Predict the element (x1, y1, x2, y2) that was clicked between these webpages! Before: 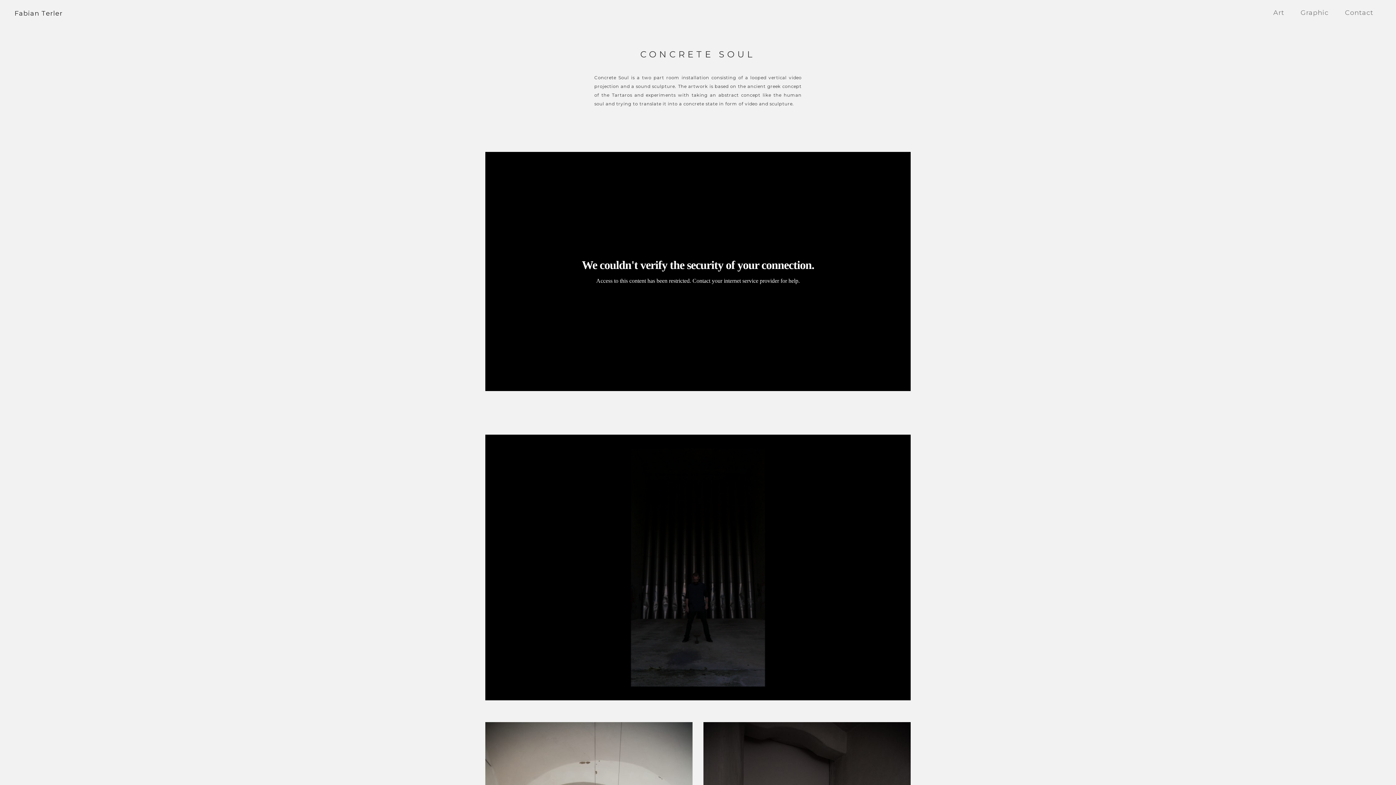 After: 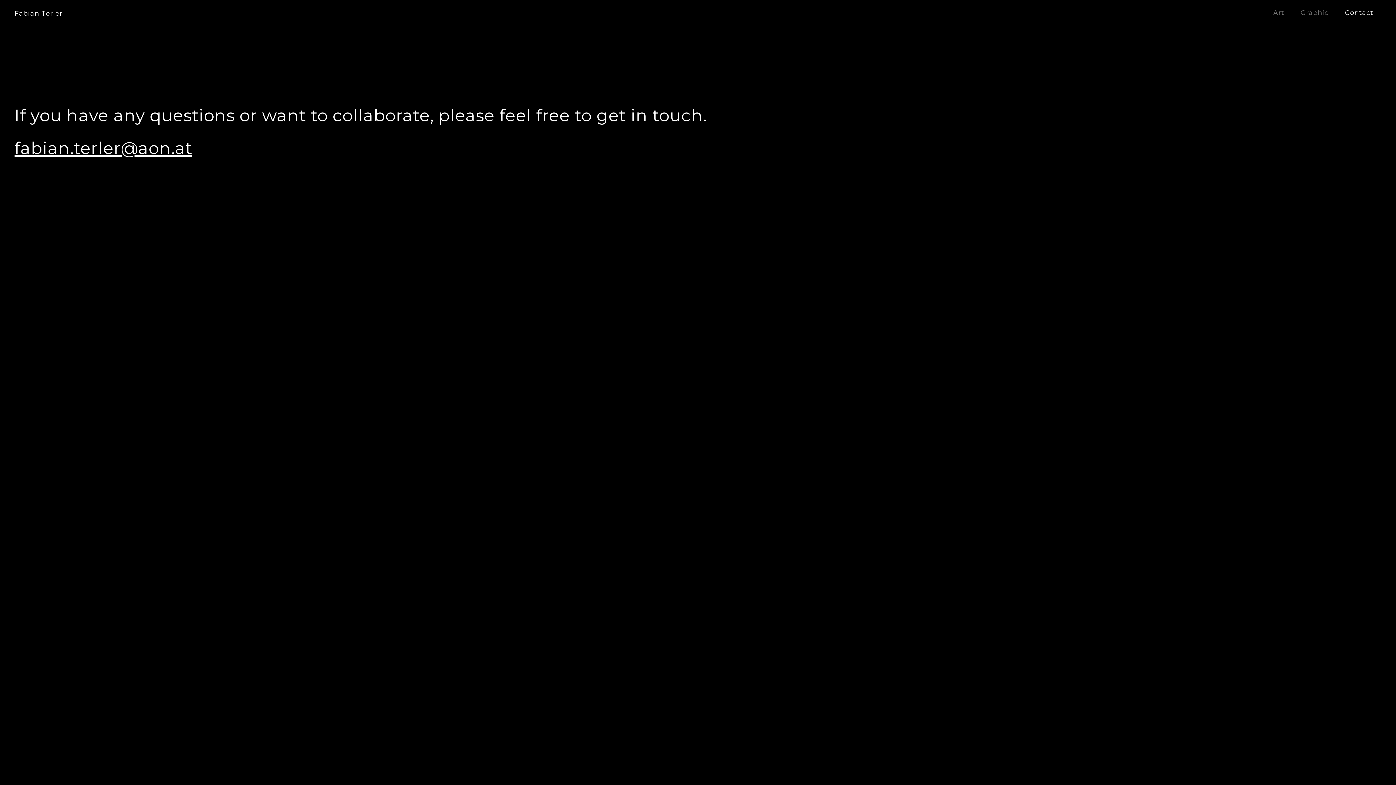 Action: label: Contact bbox: (1337, 0, 1381, 25)